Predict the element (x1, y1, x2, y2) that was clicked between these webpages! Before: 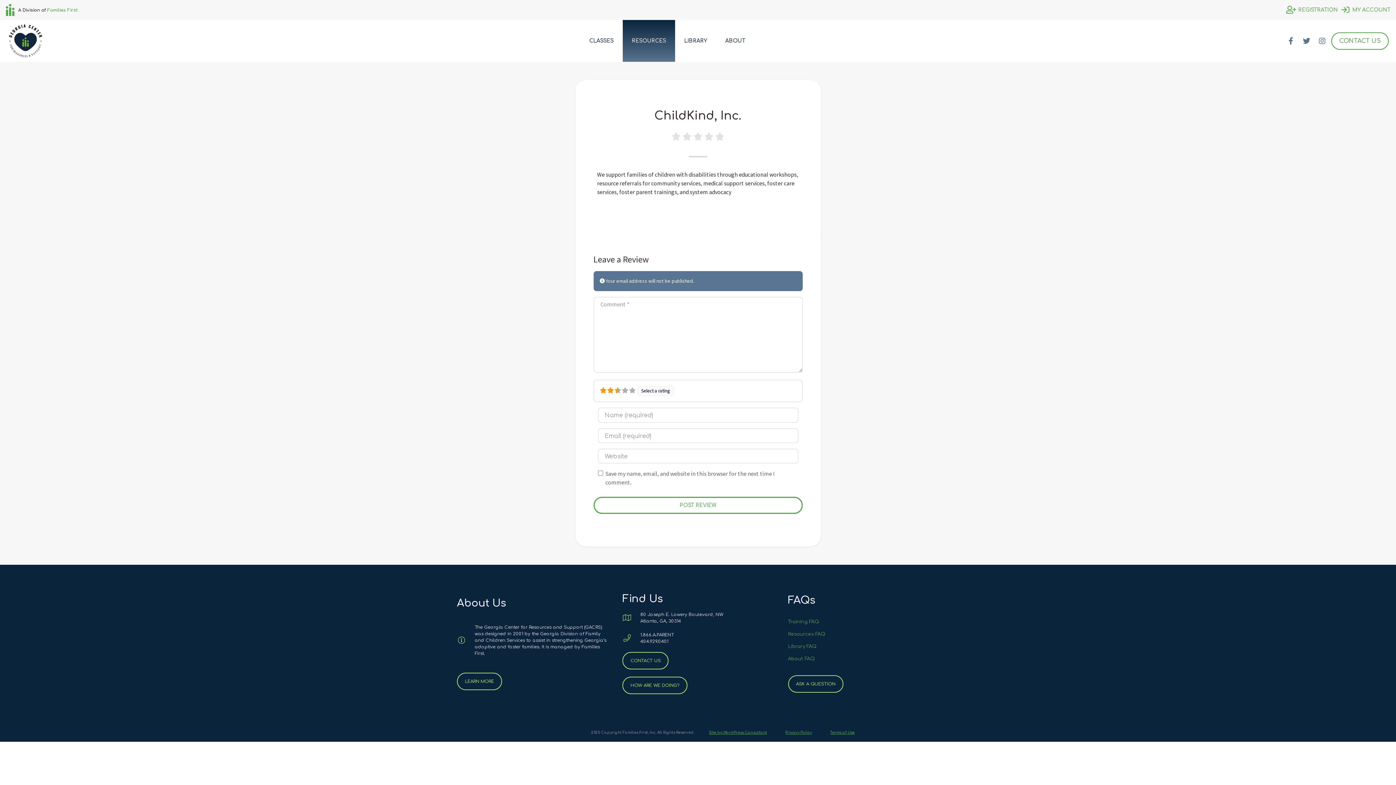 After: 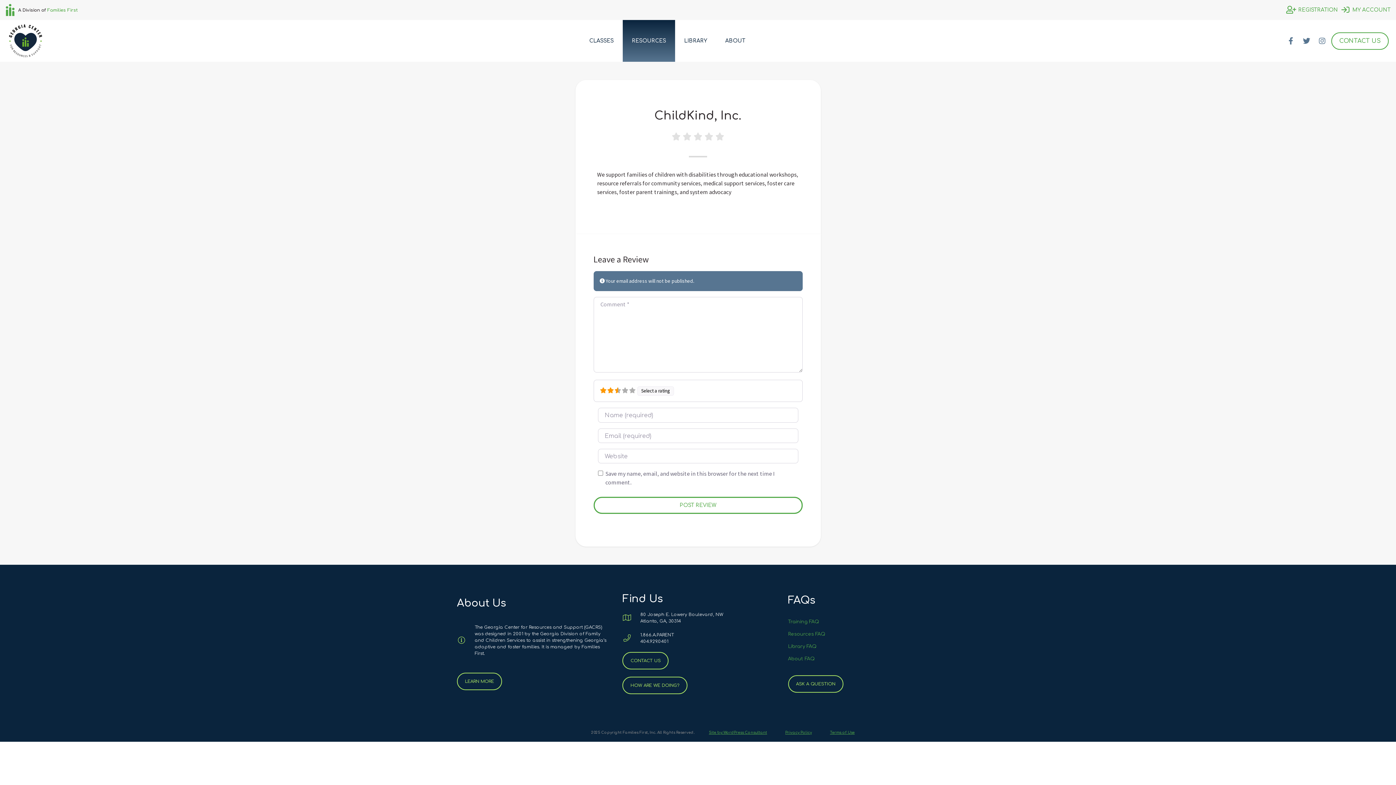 Action: bbox: (622, 632, 773, 645) label: 1.866.A.PARENT
404.929.0401